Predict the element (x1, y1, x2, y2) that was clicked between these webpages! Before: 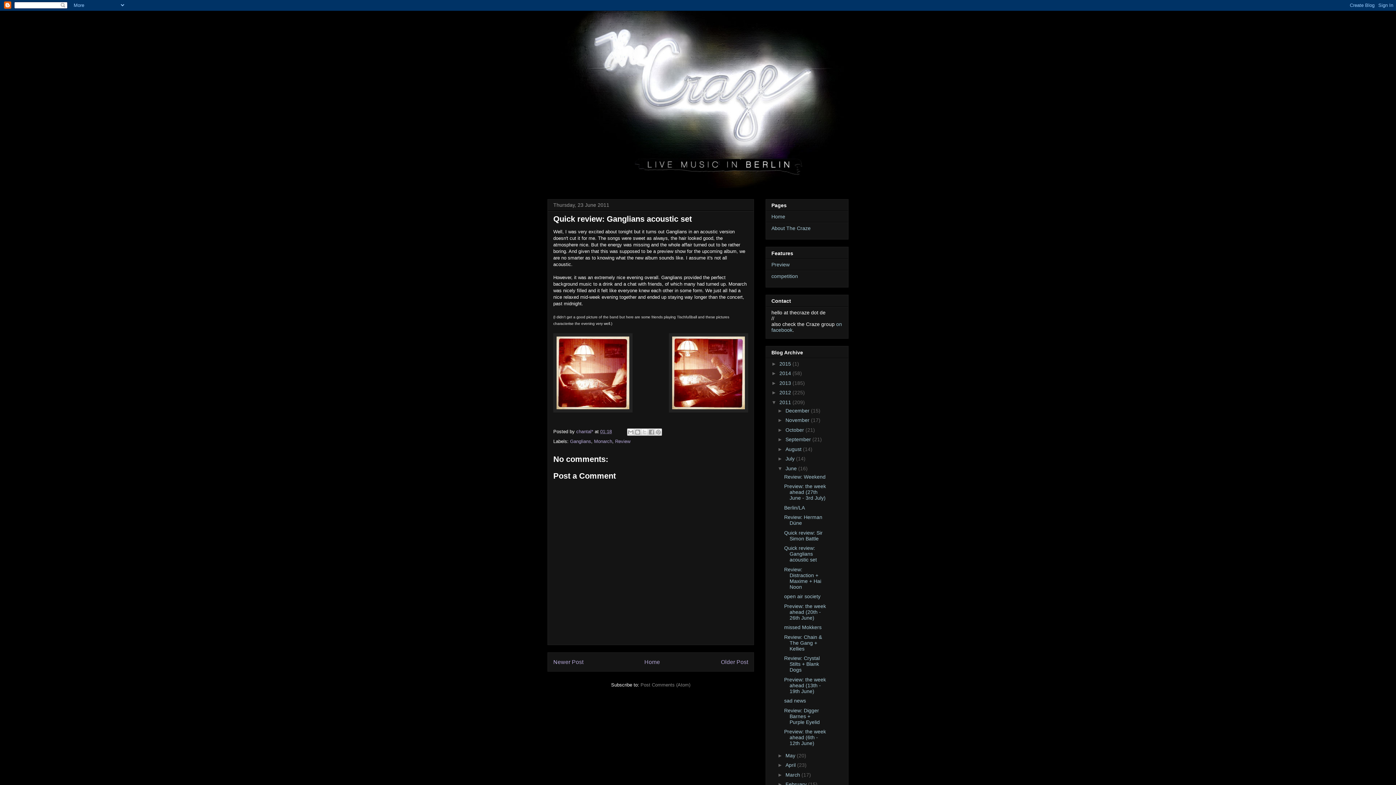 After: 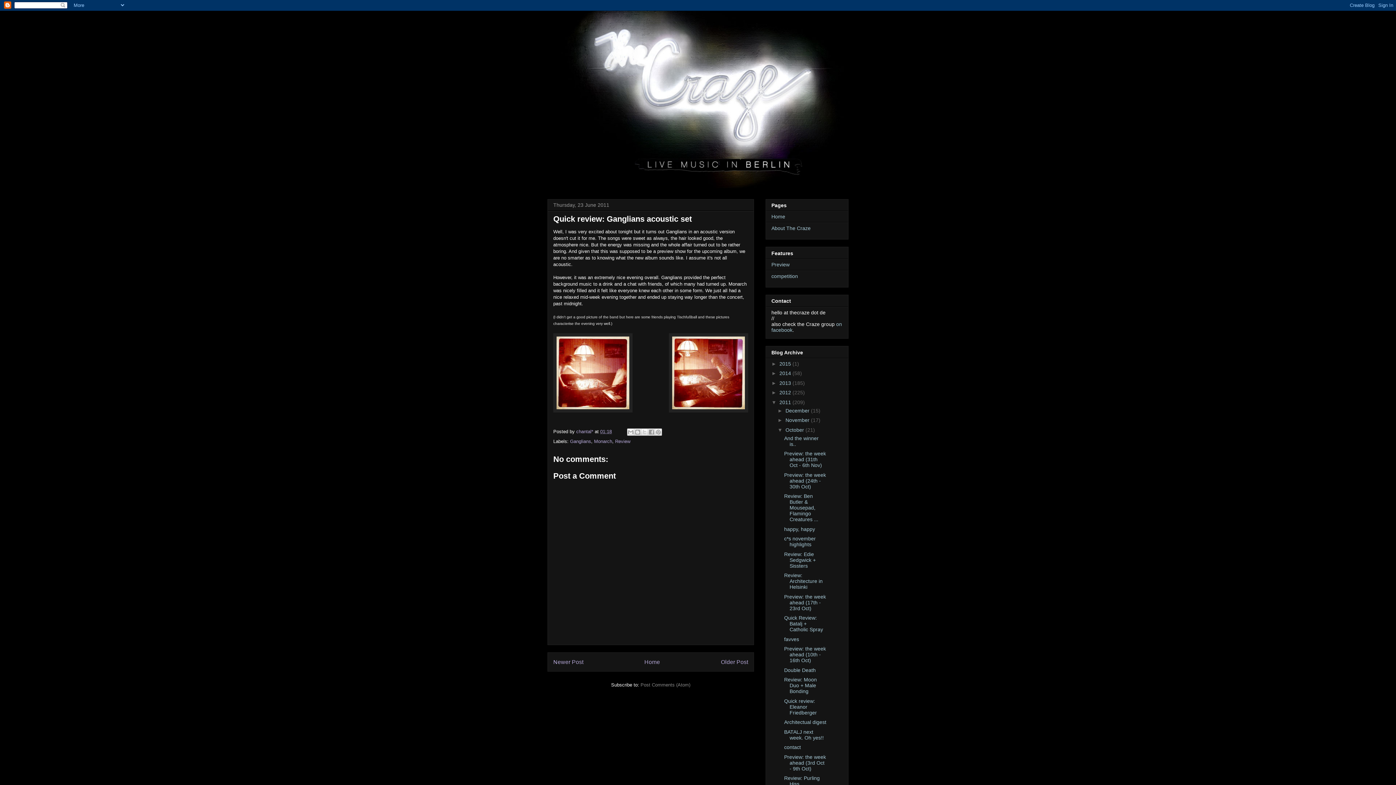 Action: bbox: (777, 427, 785, 432) label: ►  